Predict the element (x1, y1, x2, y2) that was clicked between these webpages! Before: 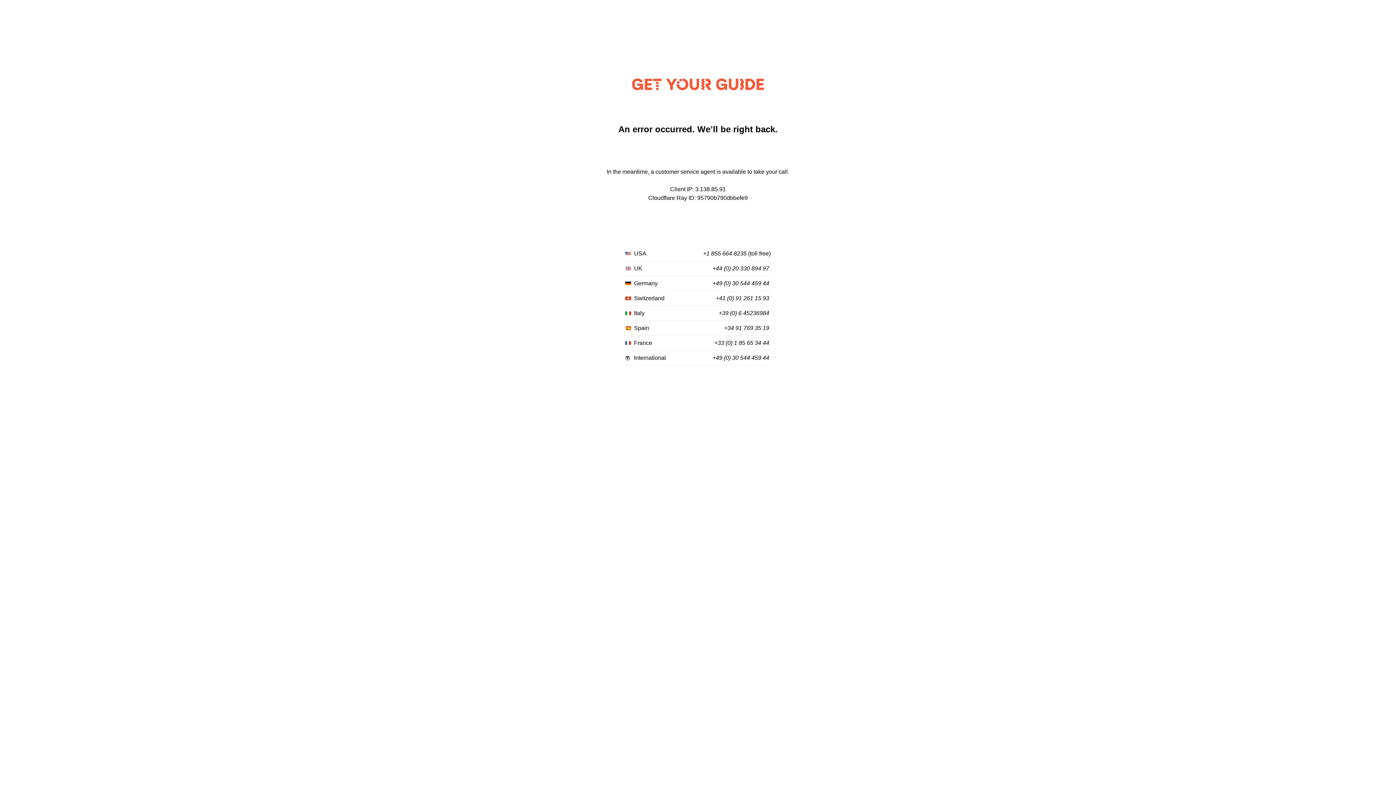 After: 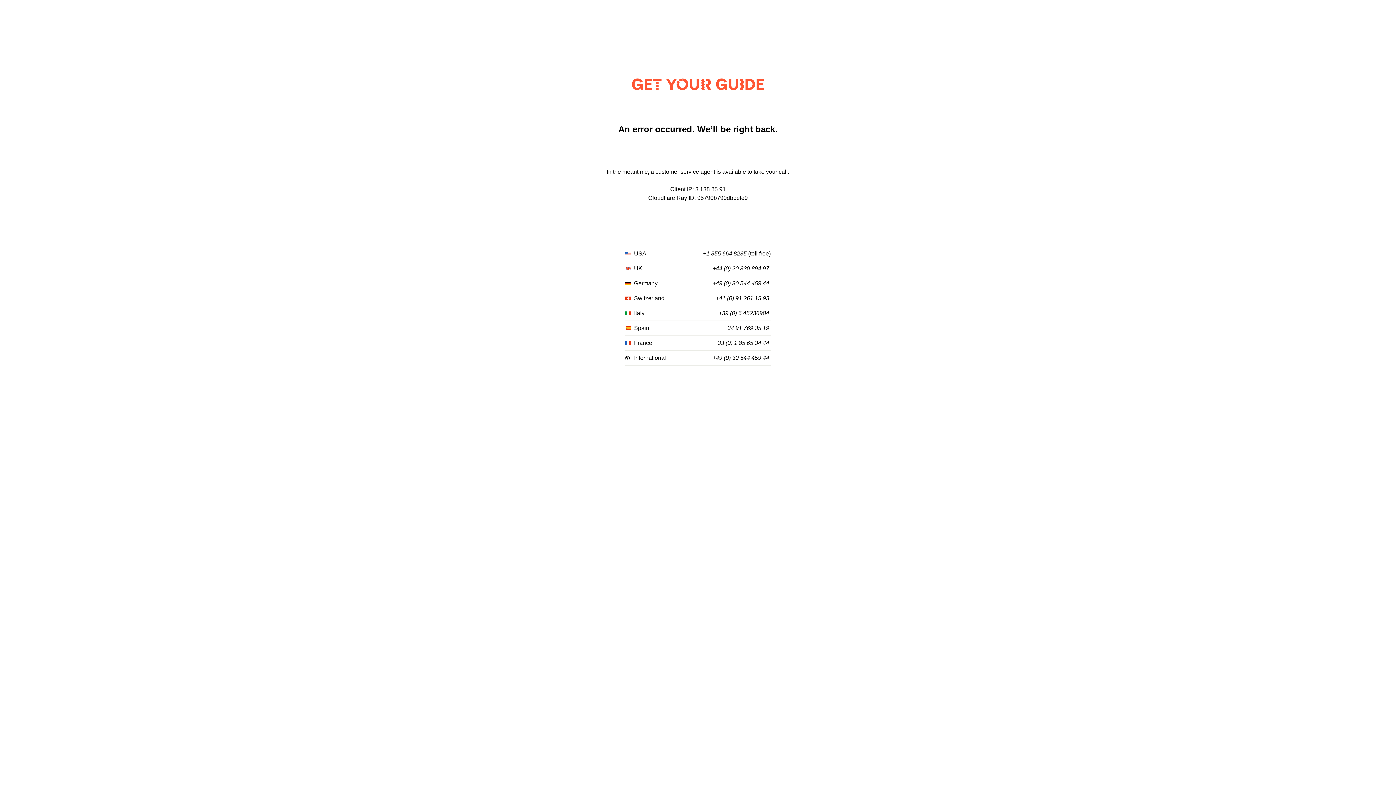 Action: label: +1 855 664 8235 bbox: (703, 250, 746, 257)